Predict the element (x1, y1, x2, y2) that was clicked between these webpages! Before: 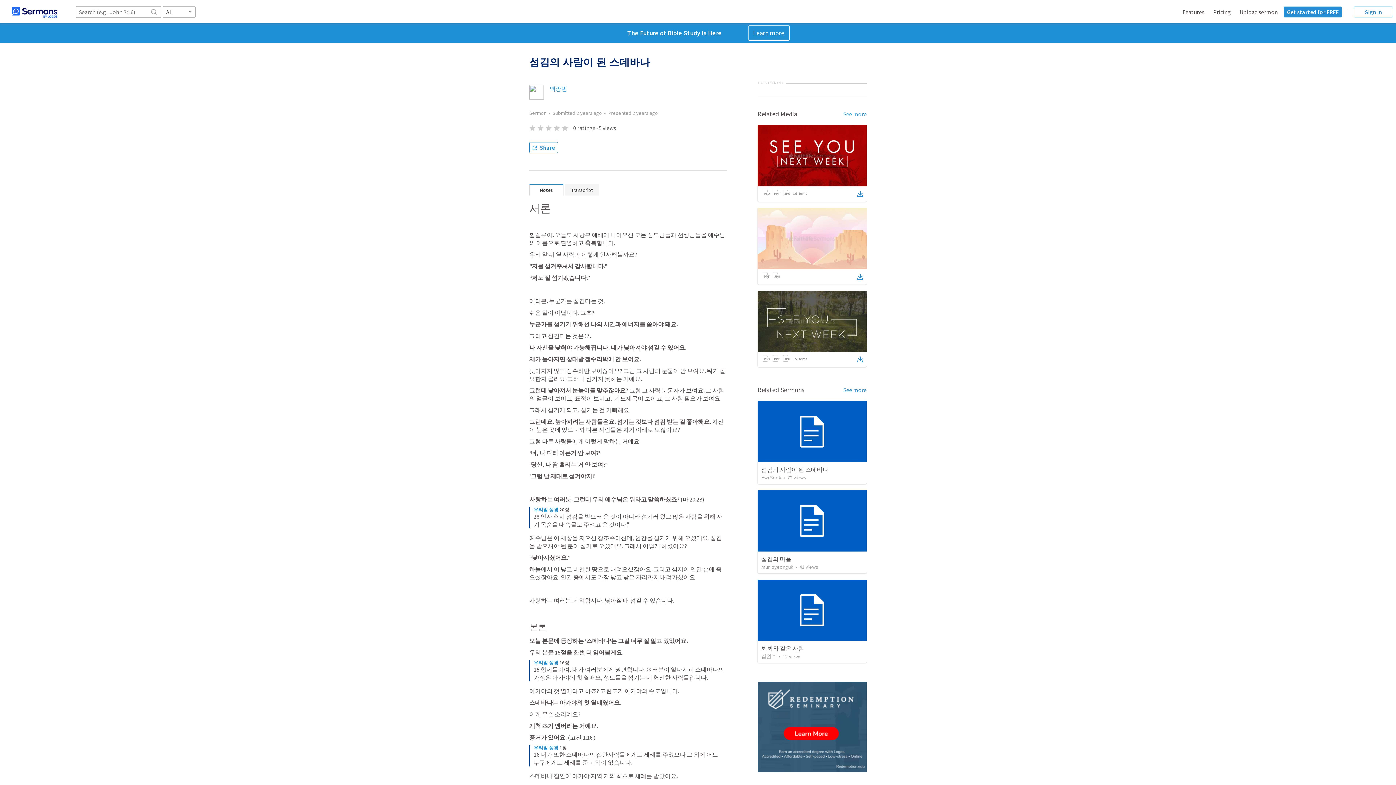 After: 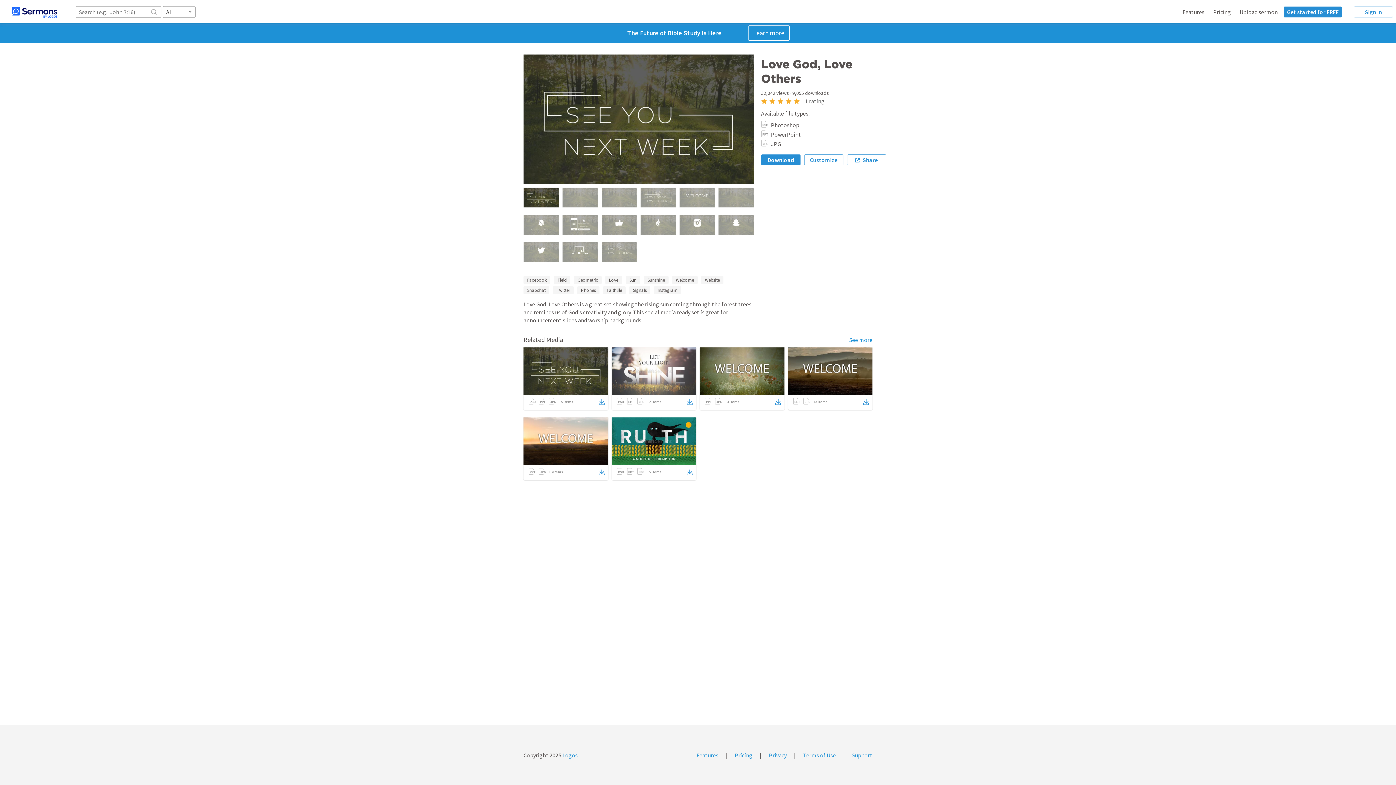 Action: bbox: (857, 354, 863, 364)